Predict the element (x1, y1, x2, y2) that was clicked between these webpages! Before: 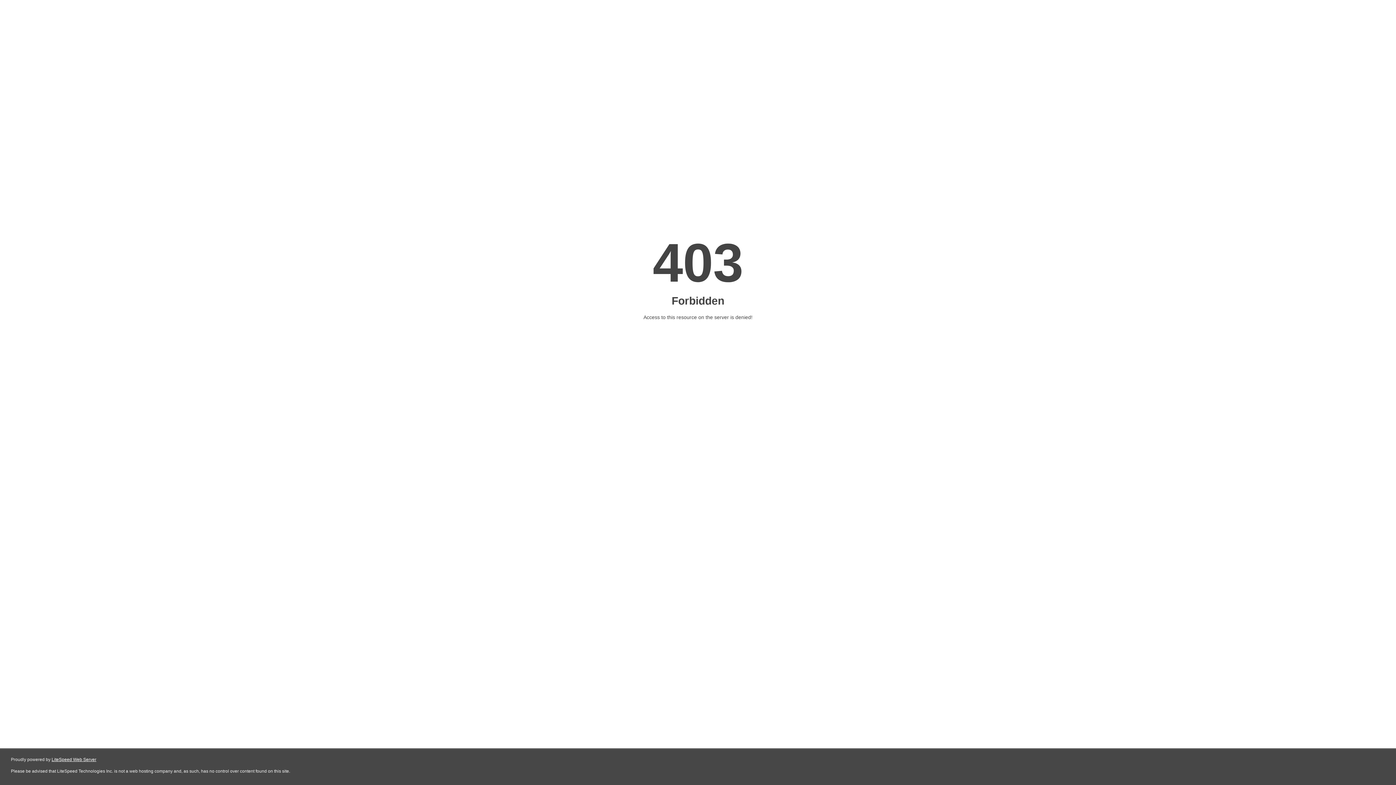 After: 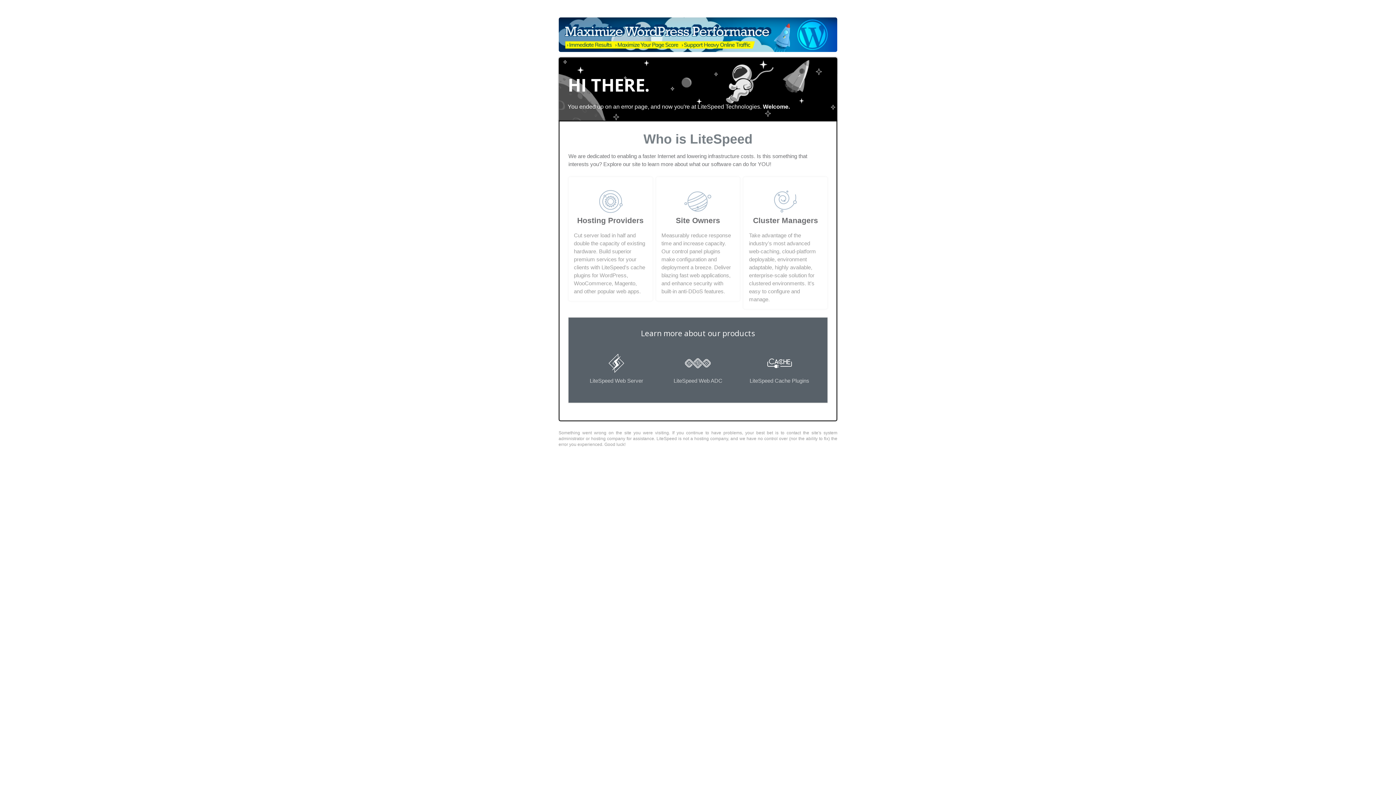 Action: label: LiteSpeed Web Server bbox: (51, 757, 96, 762)